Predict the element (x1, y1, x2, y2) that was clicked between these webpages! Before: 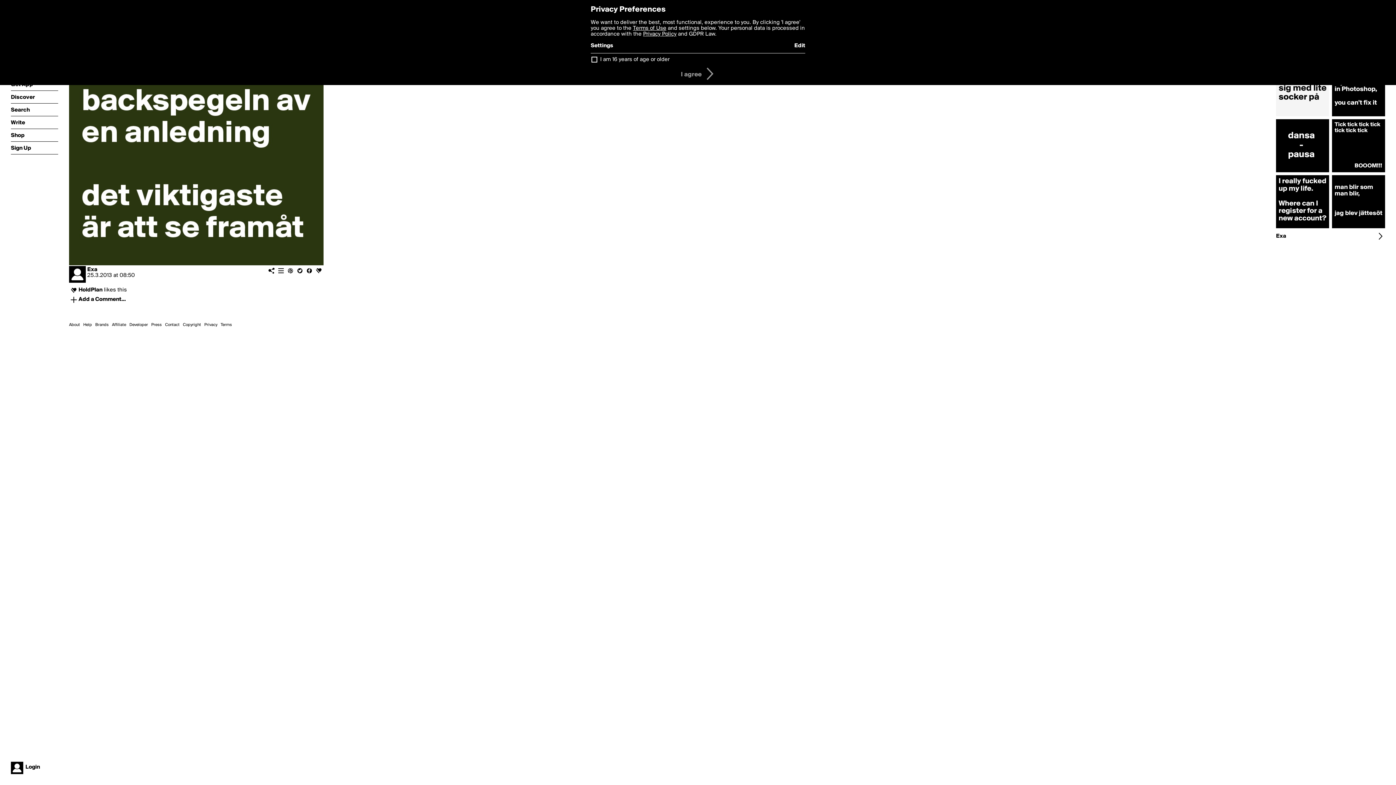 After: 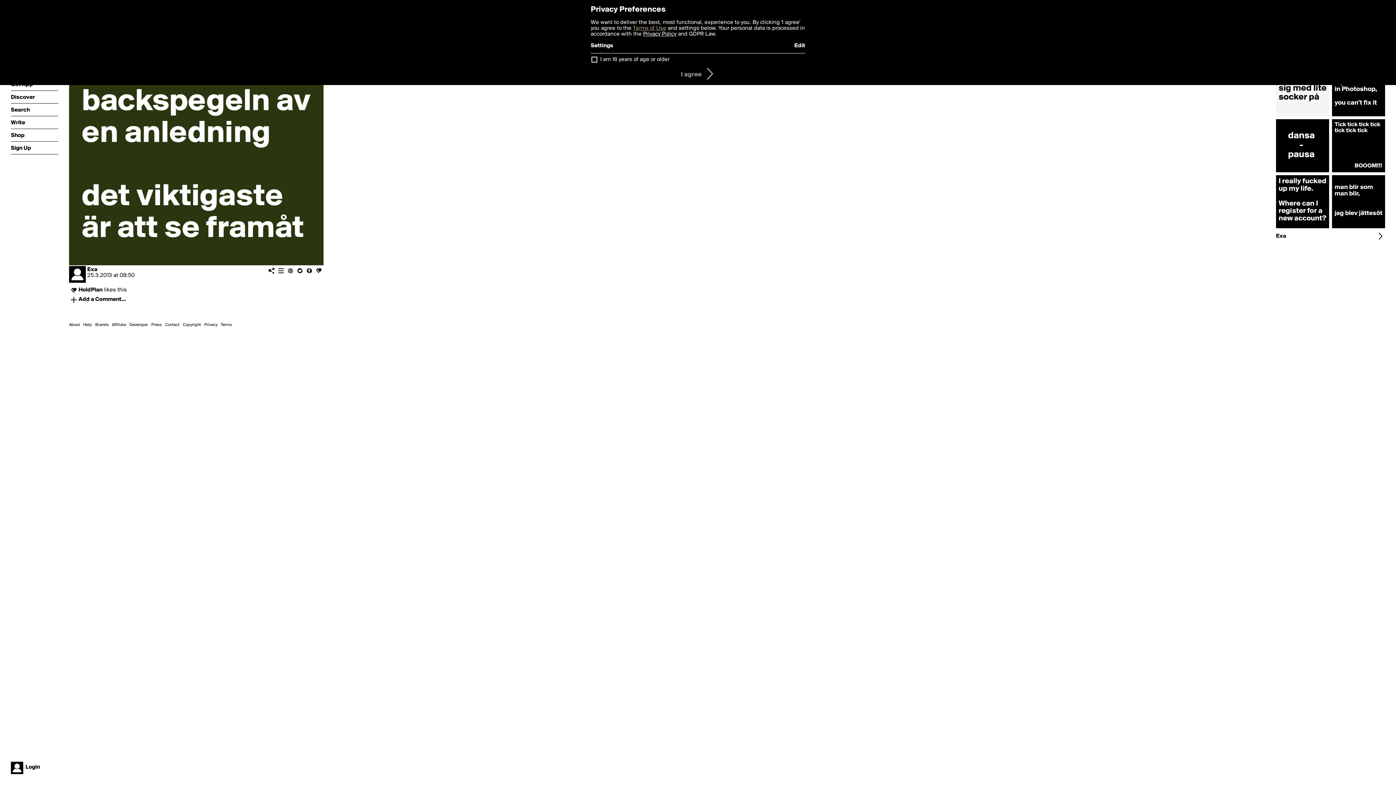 Action: label: Terms of Use bbox: (633, 25, 666, 31)